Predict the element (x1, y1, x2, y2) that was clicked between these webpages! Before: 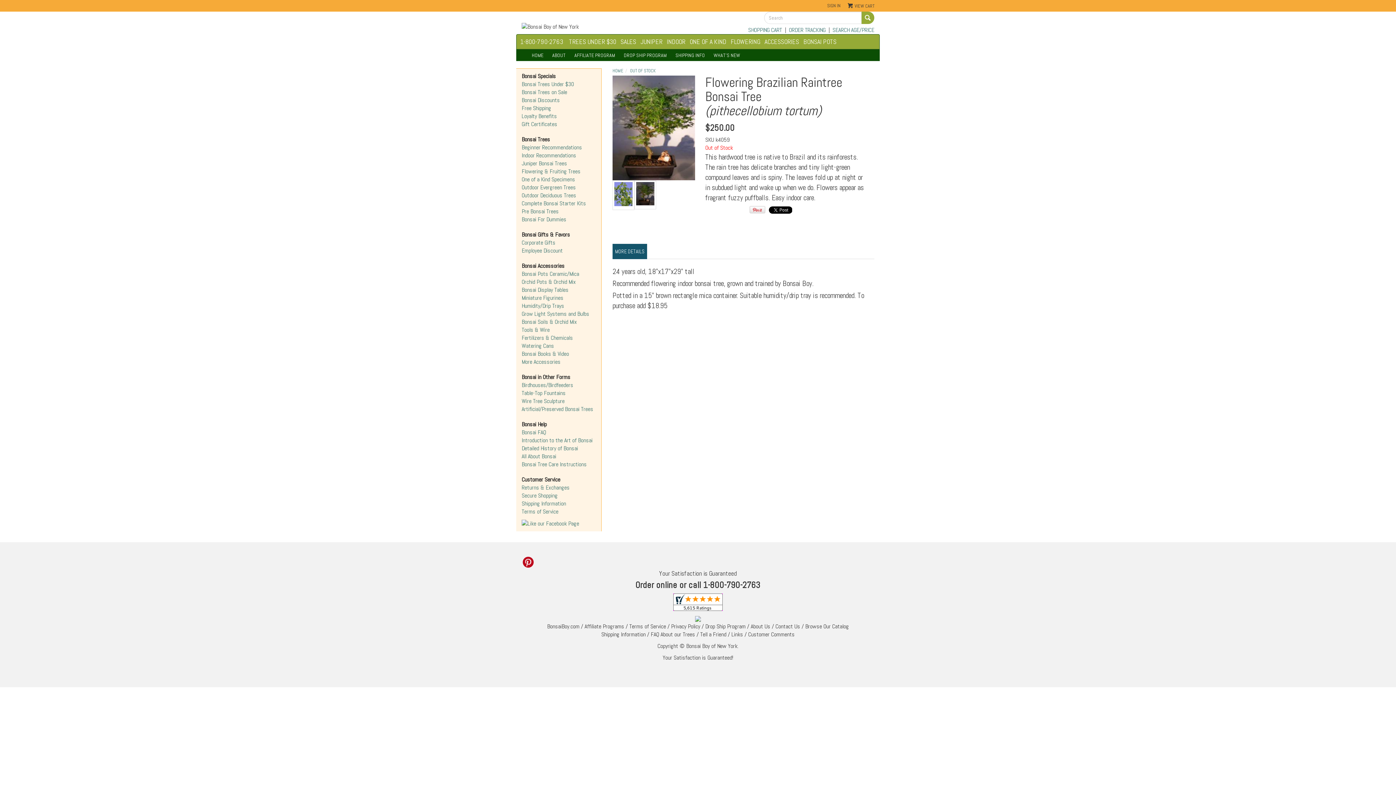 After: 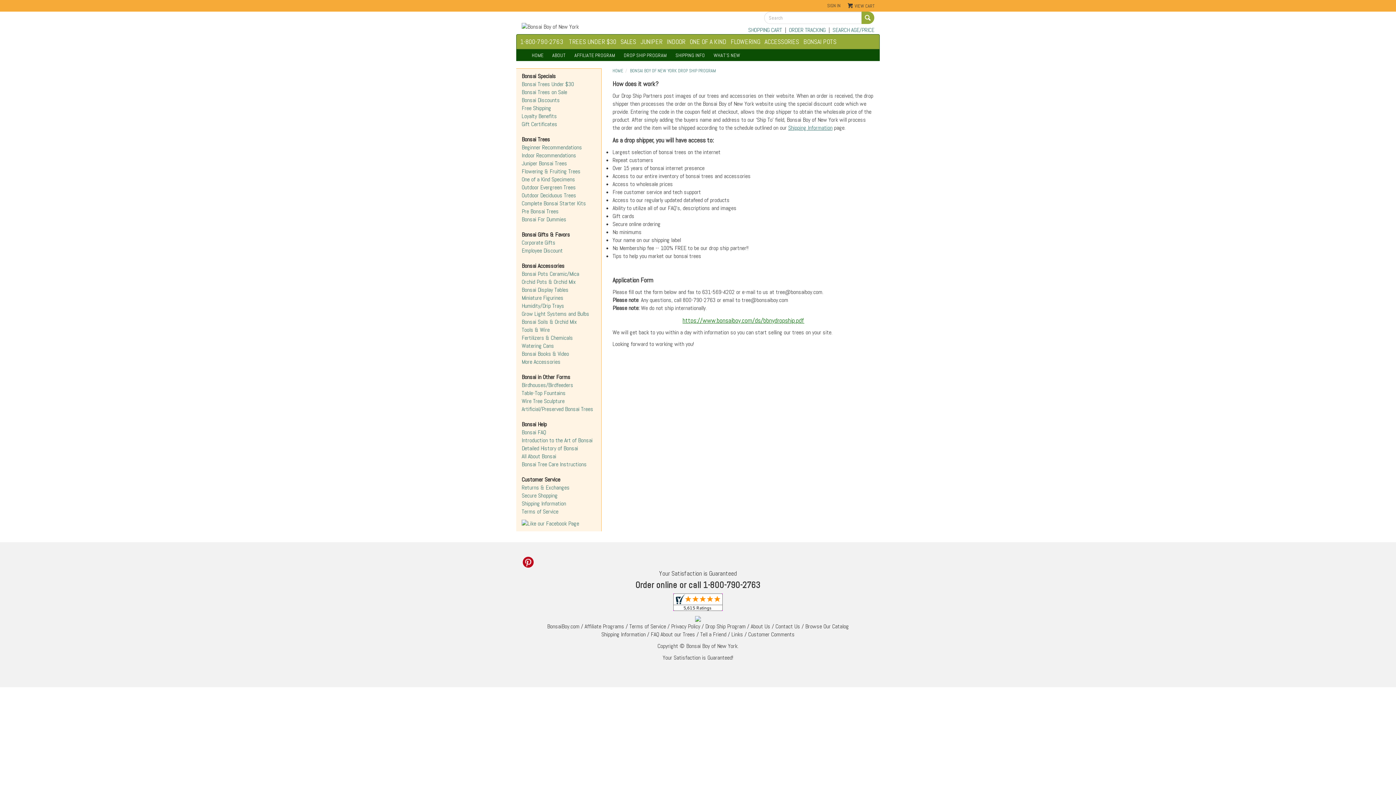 Action: bbox: (705, 622, 745, 630) label: Drop Ship Program